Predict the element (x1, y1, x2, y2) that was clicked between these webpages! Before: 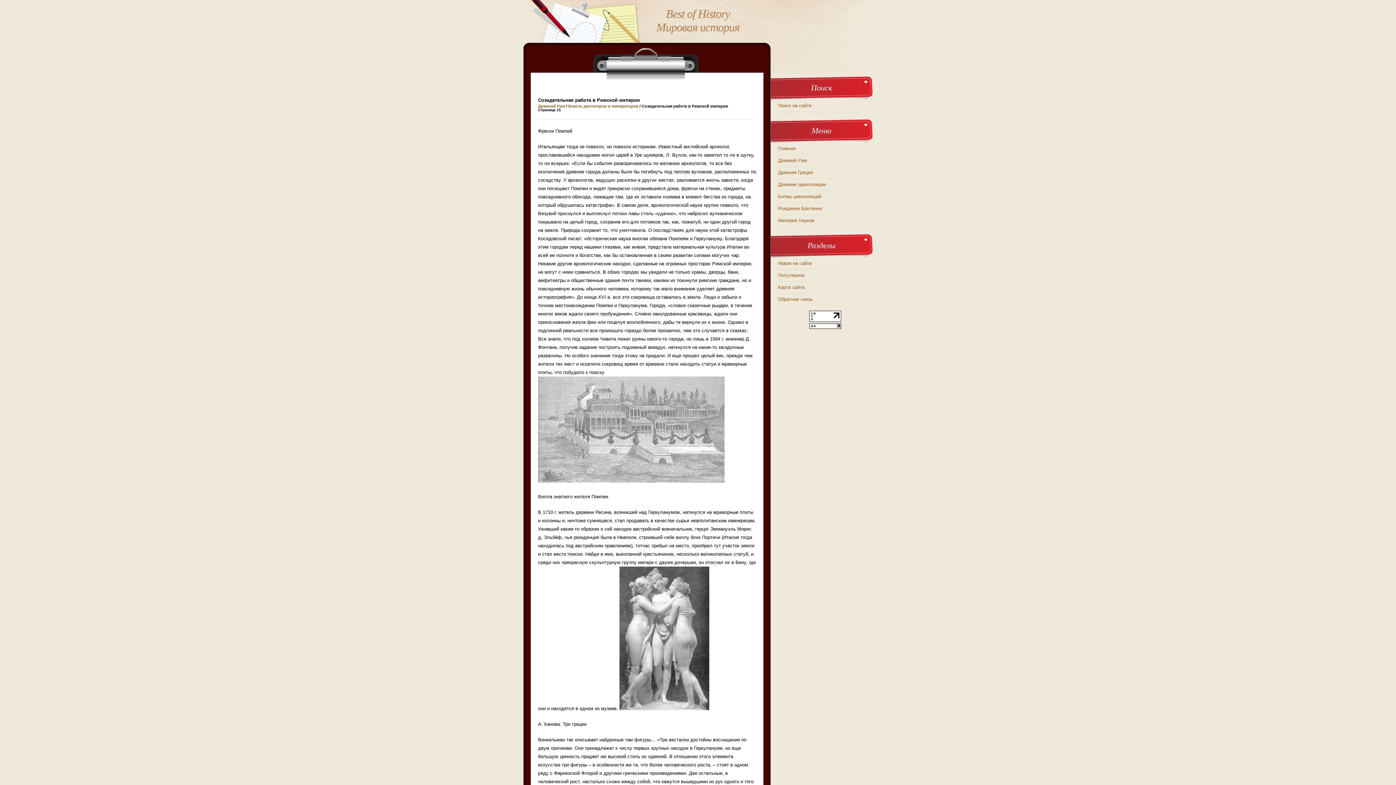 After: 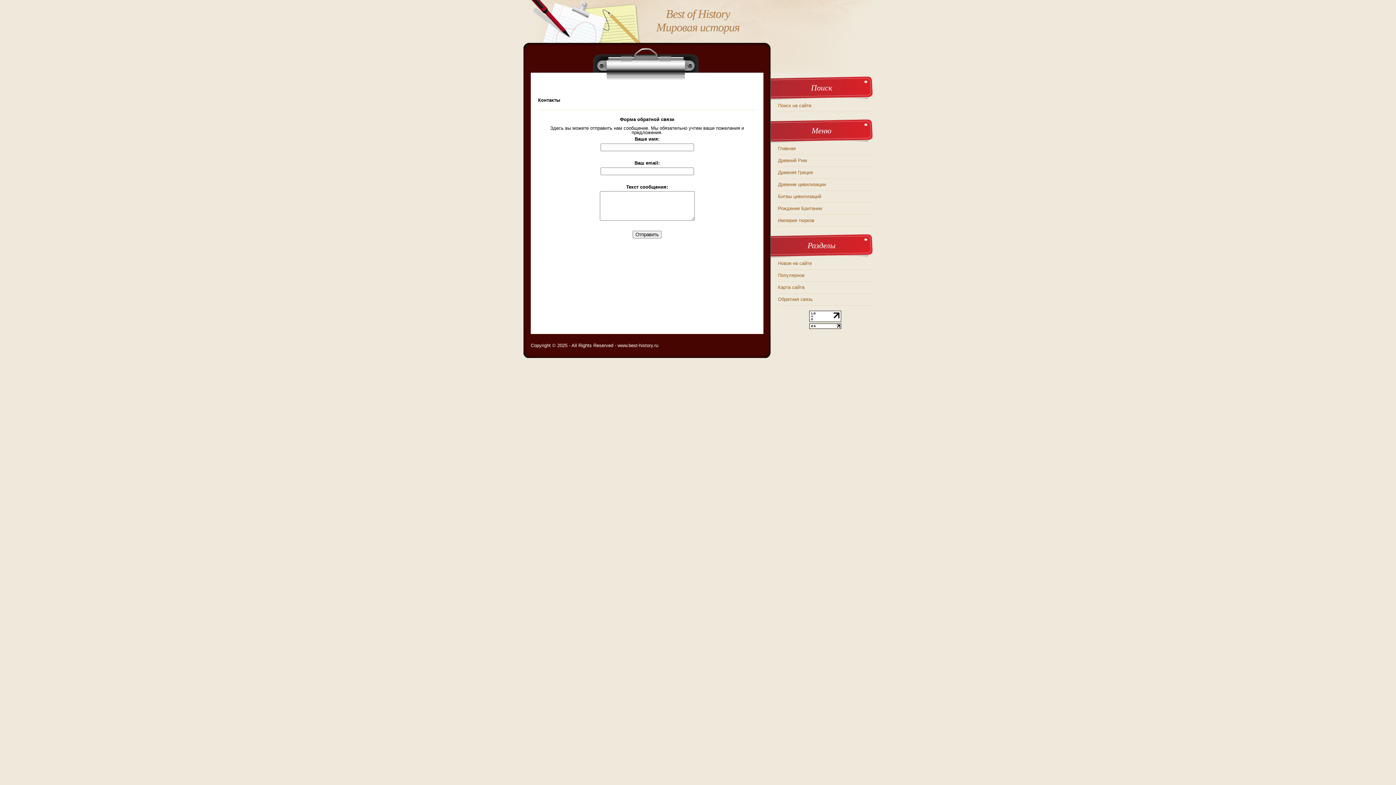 Action: bbox: (778, 296, 813, 302) label: Обратная связь